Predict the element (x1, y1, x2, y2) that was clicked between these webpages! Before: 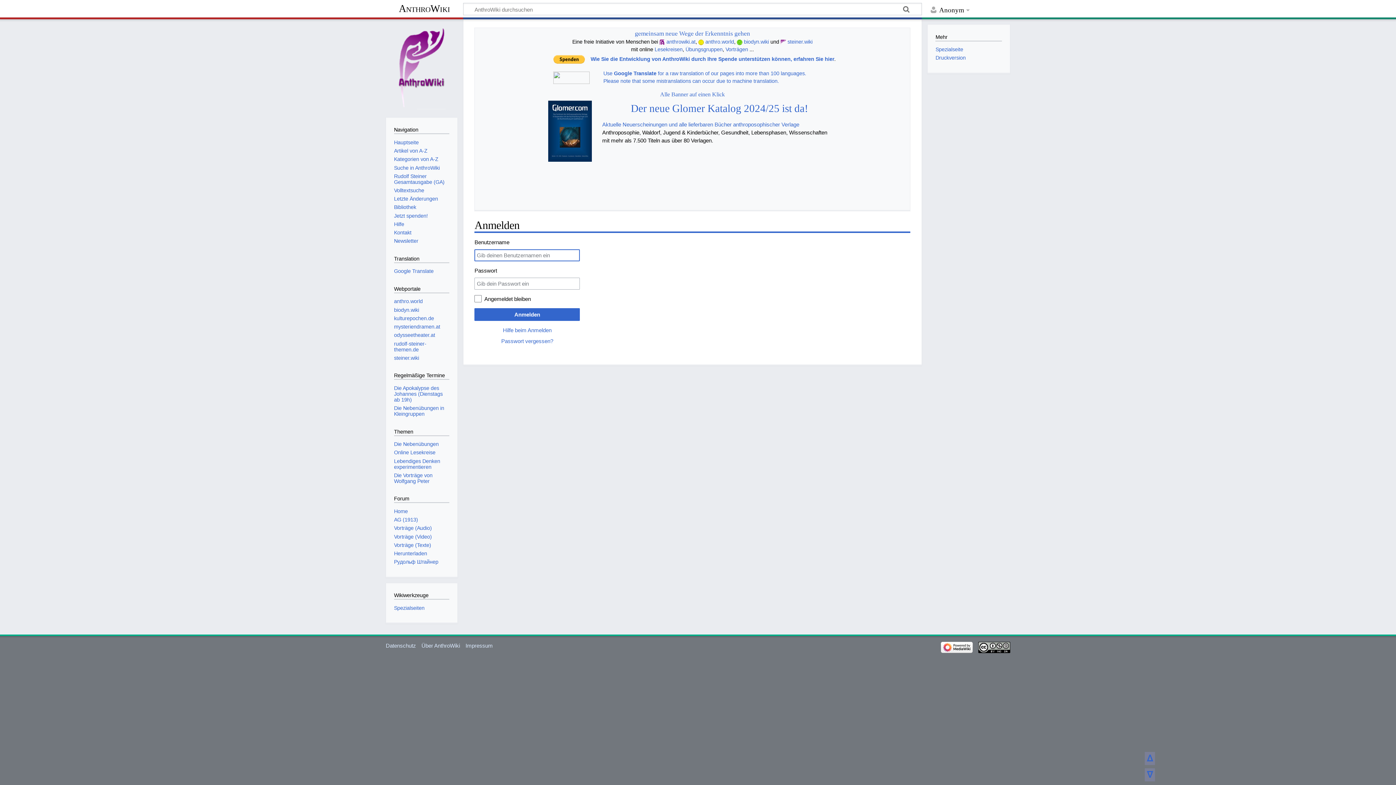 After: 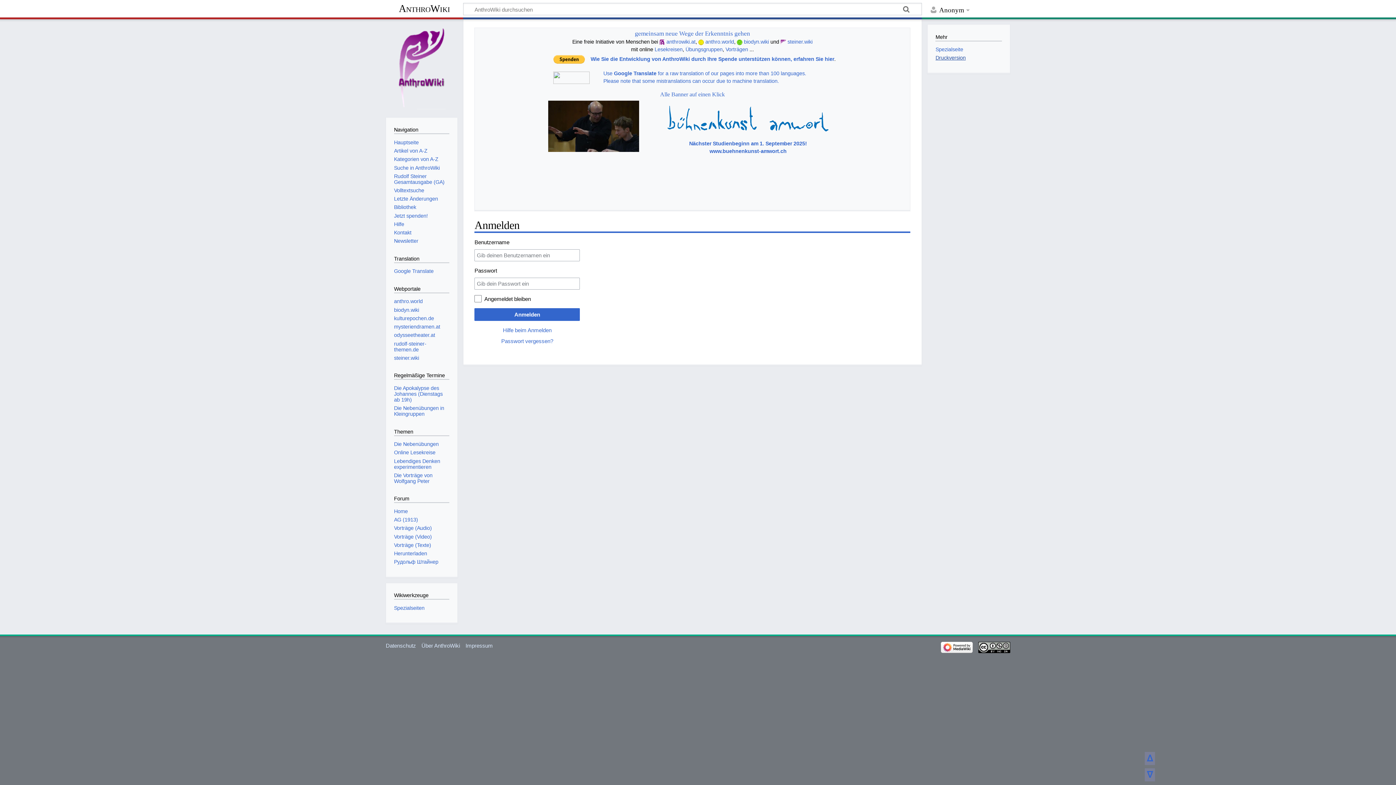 Action: bbox: (935, 55, 965, 60) label: Druckversion